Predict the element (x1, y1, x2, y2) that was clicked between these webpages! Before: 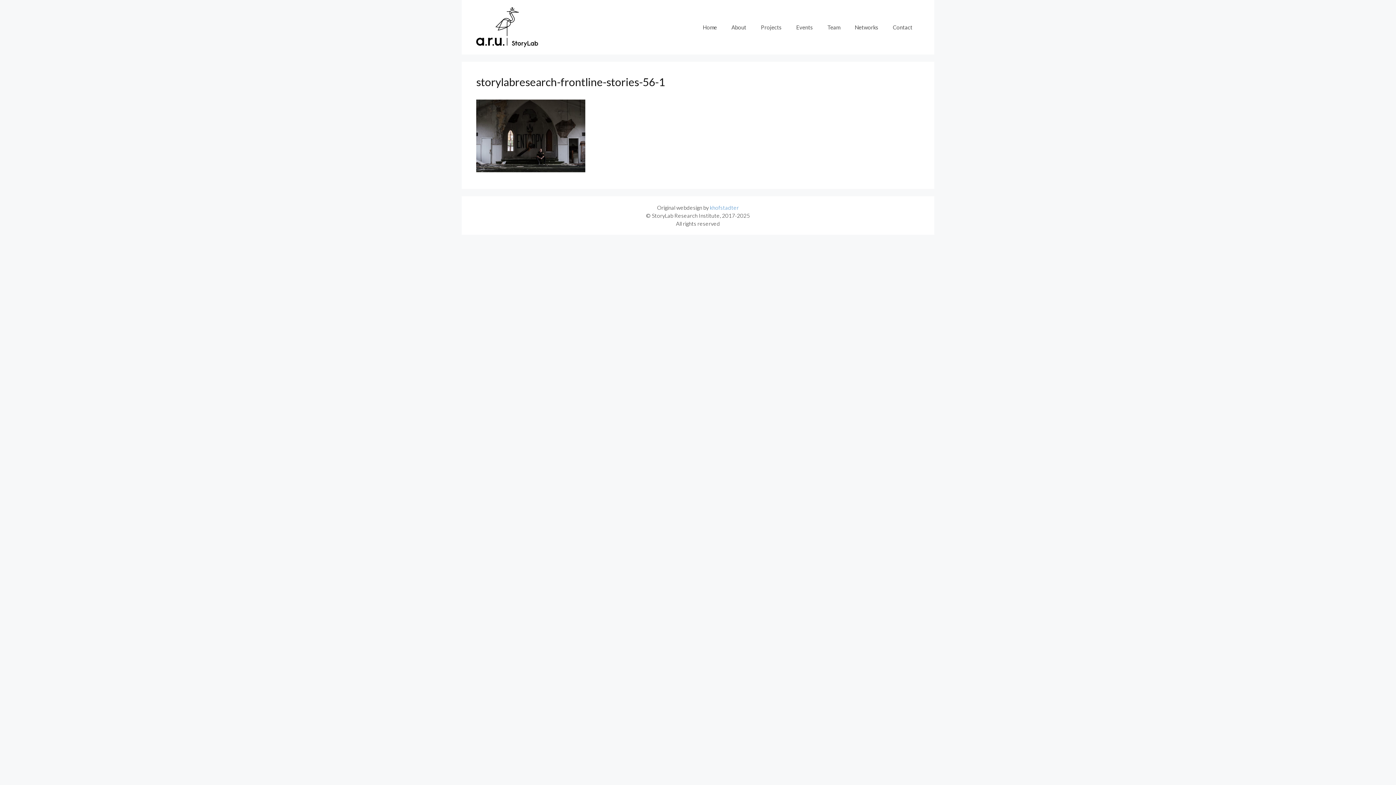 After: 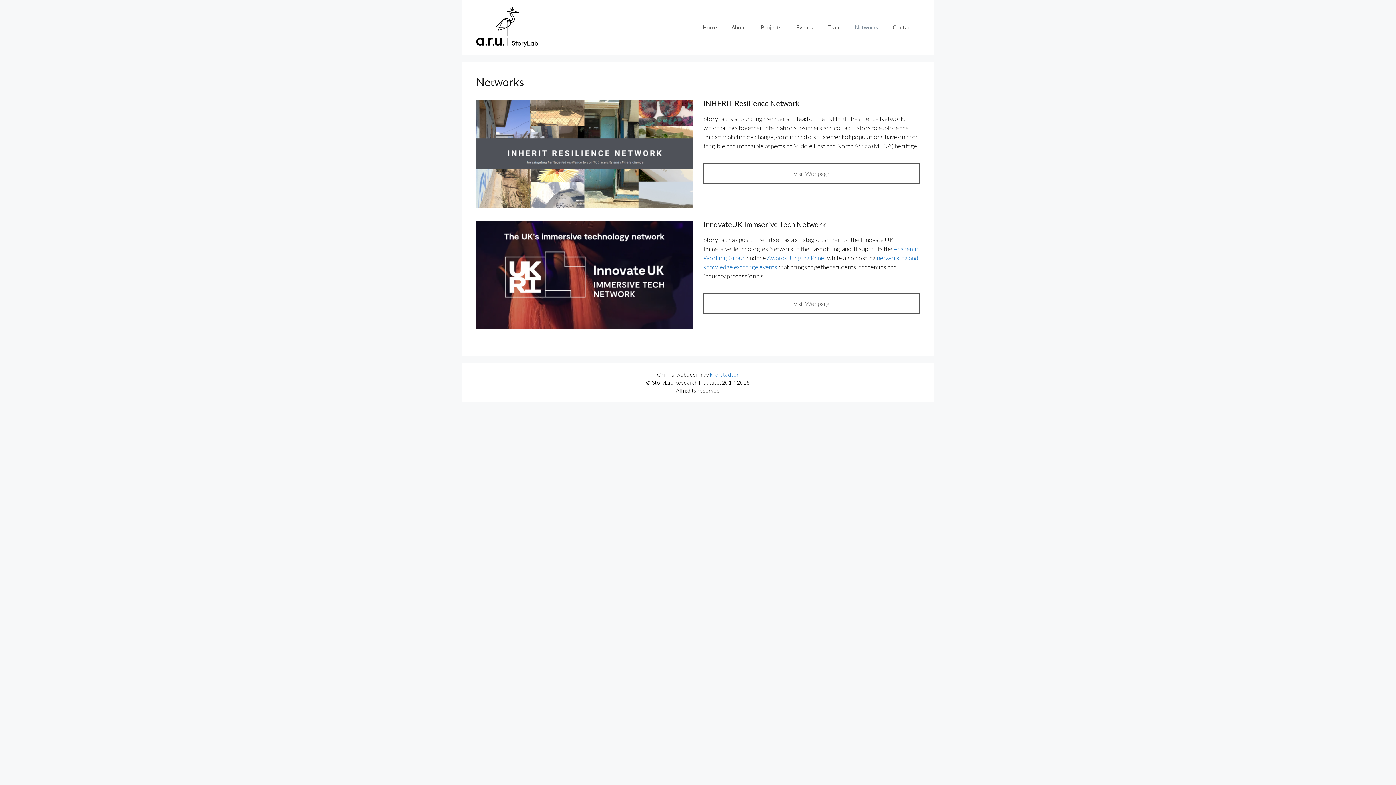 Action: bbox: (847, 16, 885, 38) label: Networks